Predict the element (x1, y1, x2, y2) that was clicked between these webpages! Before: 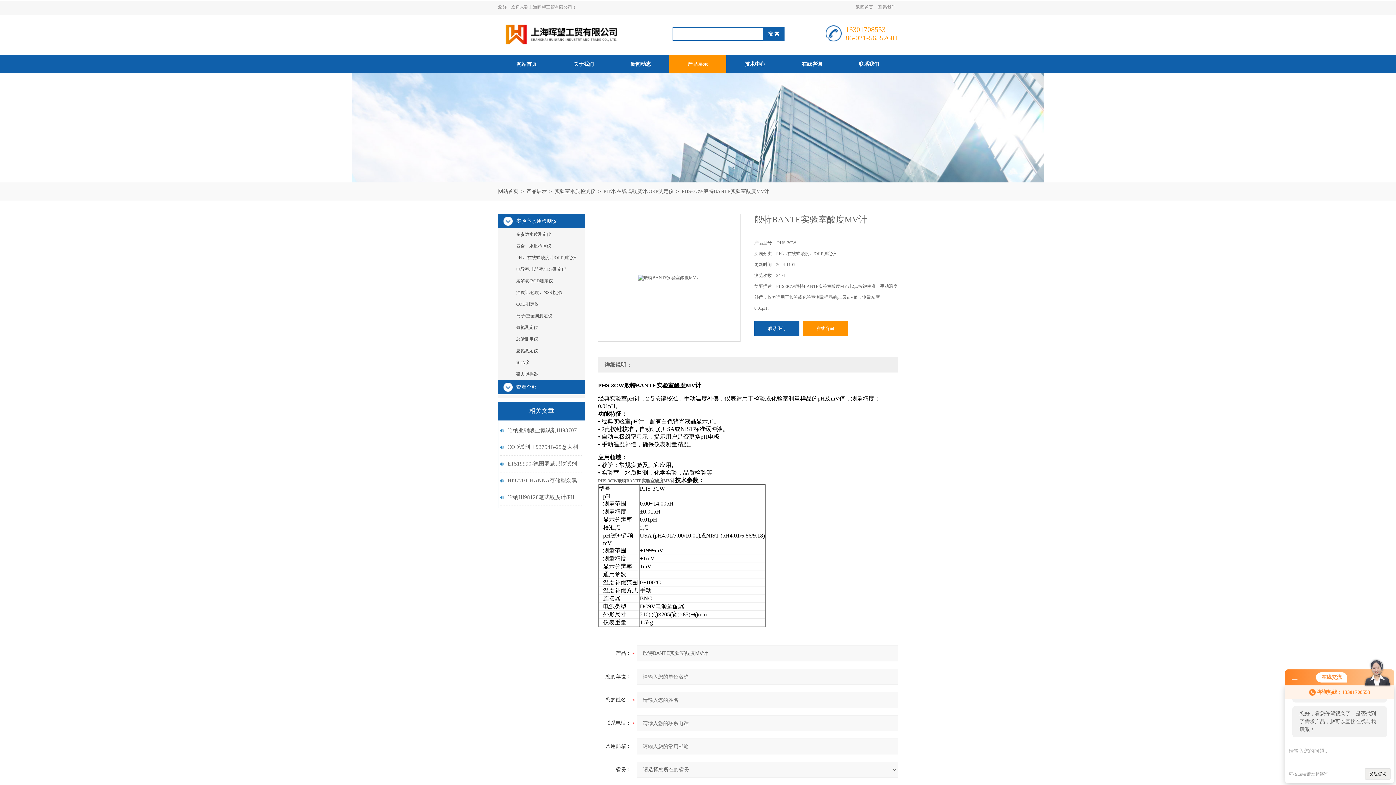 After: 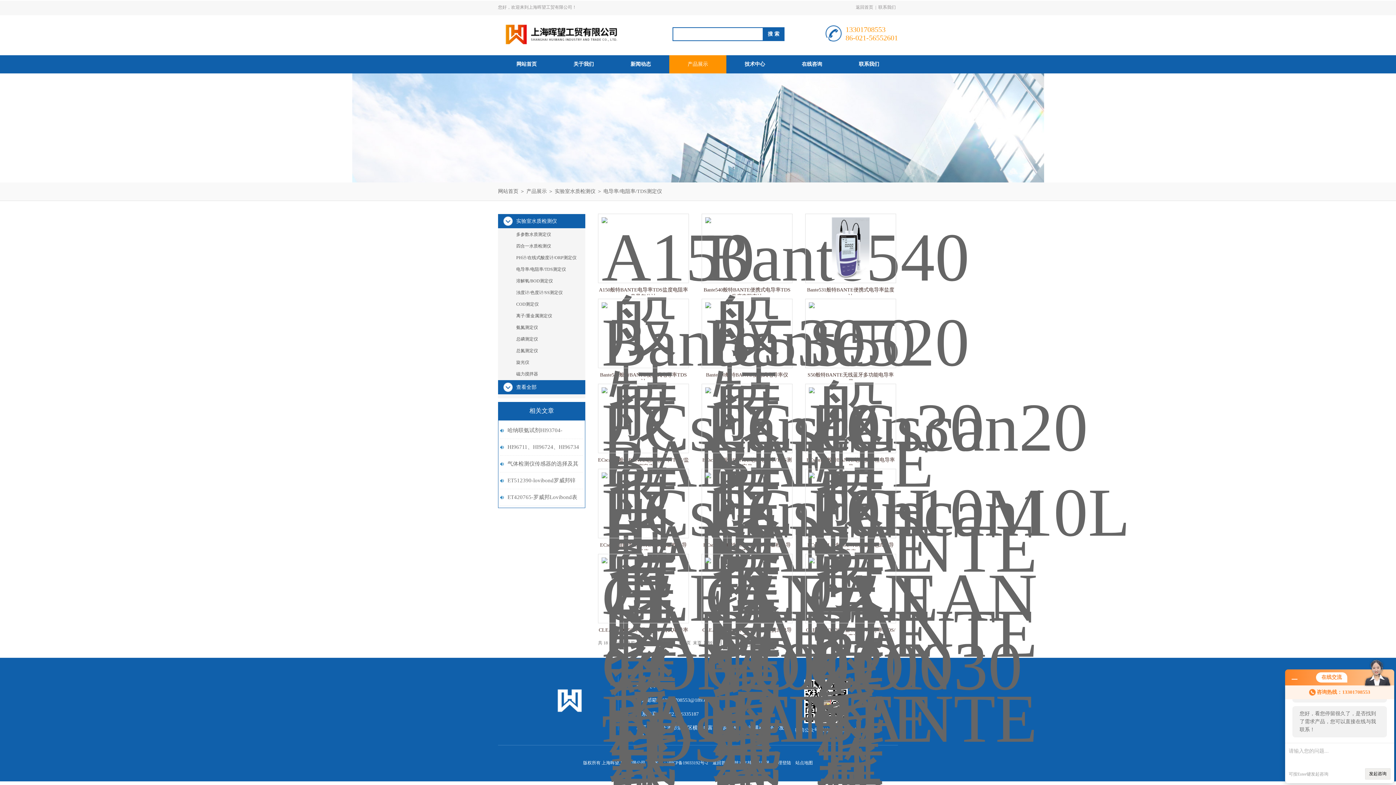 Action: label: 电导率/电阻率/TDS测定仪 bbox: (498, 264, 585, 274)